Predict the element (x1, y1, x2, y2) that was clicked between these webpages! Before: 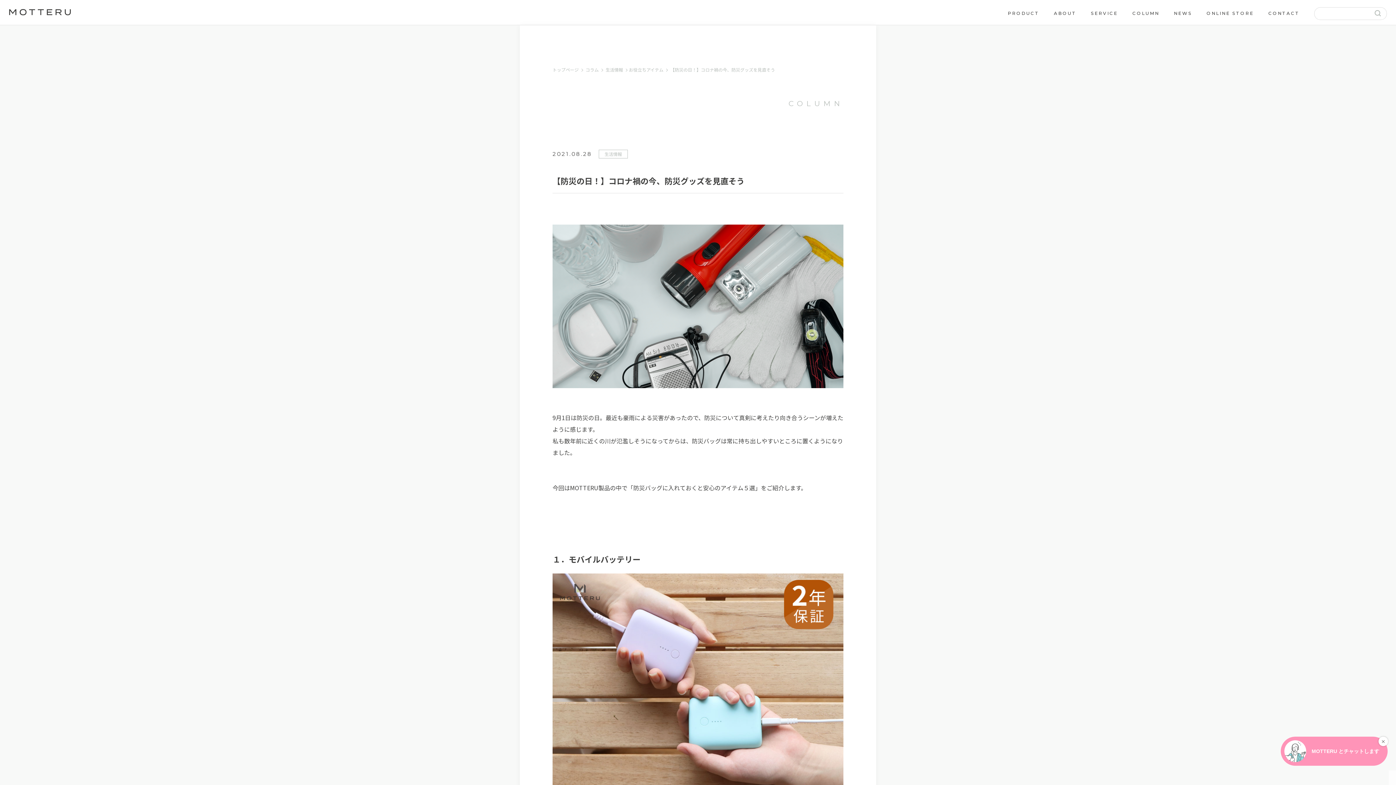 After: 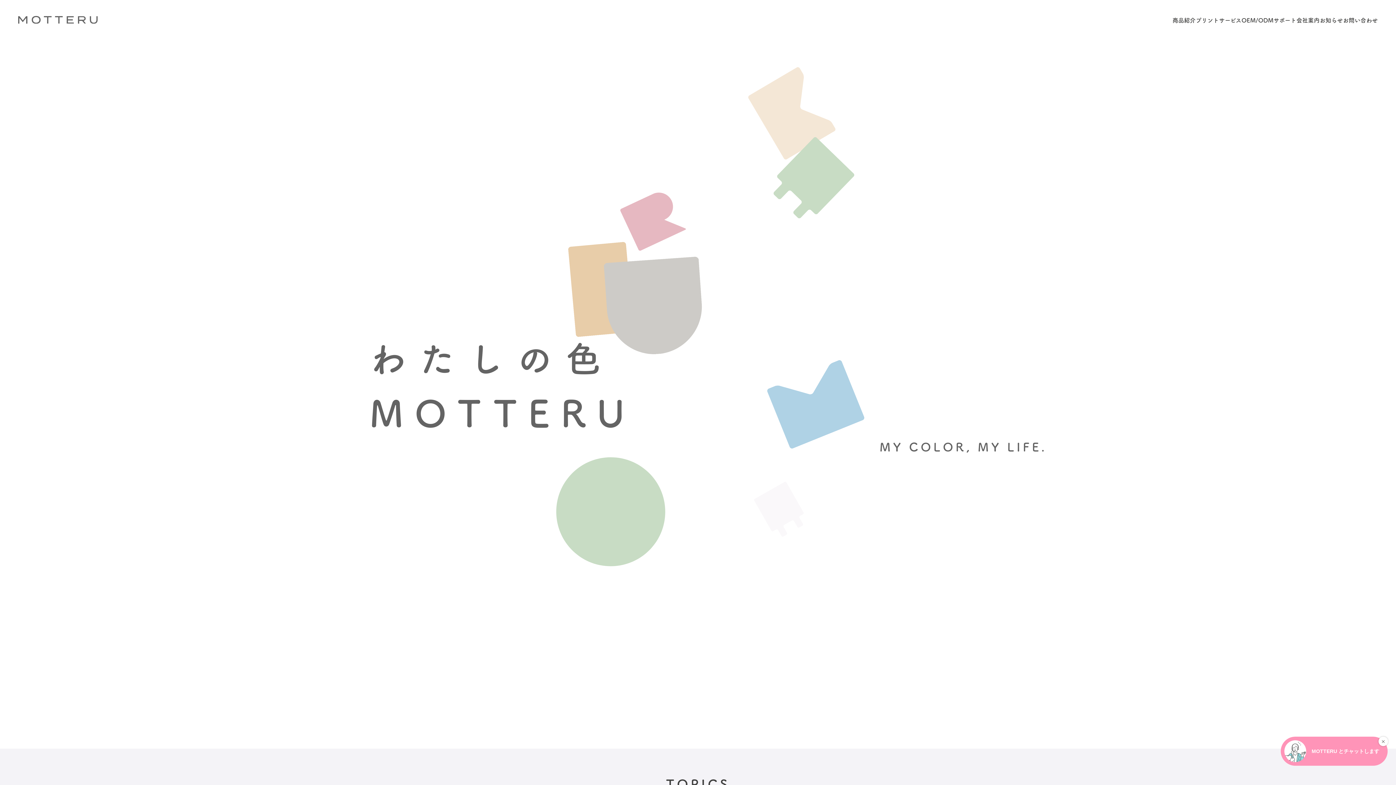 Action: bbox: (9, 8, 70, 16)